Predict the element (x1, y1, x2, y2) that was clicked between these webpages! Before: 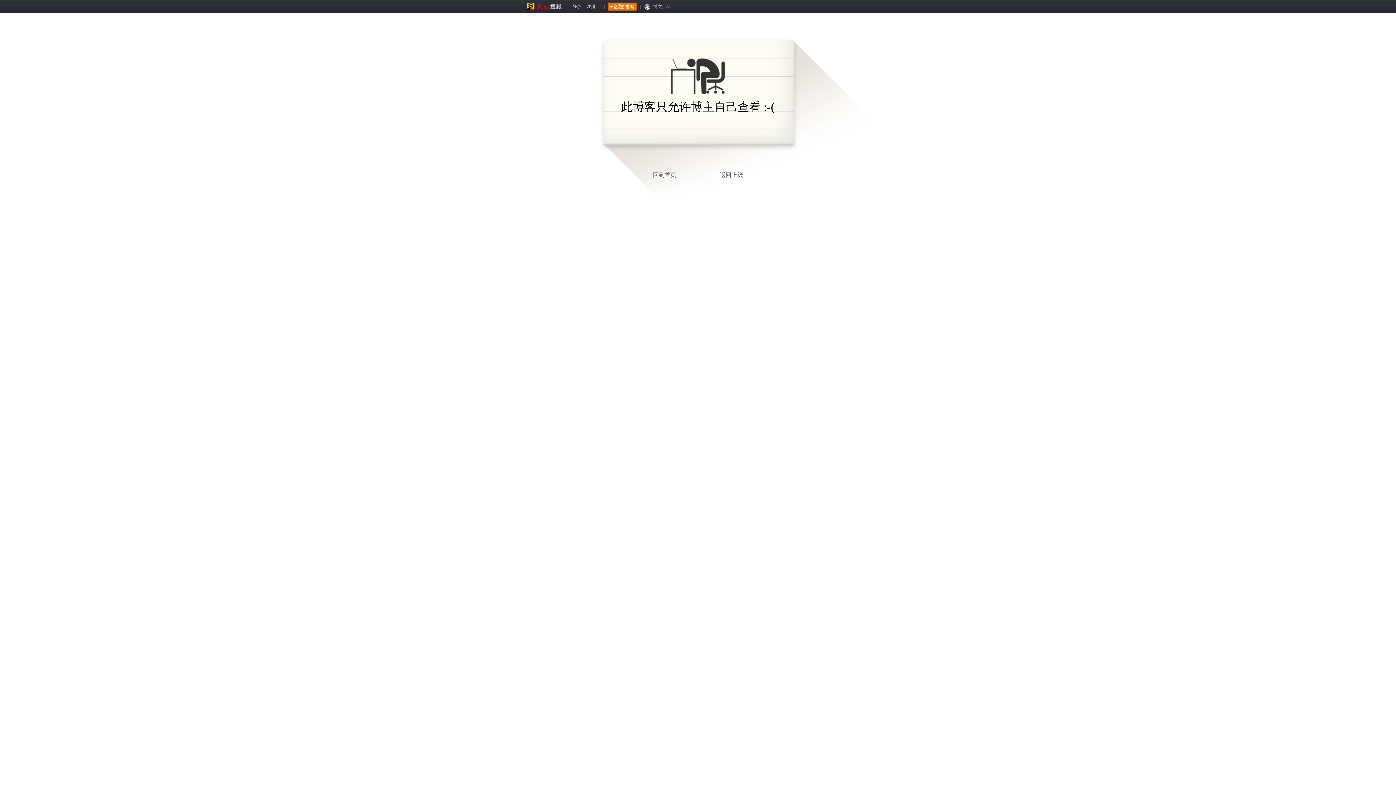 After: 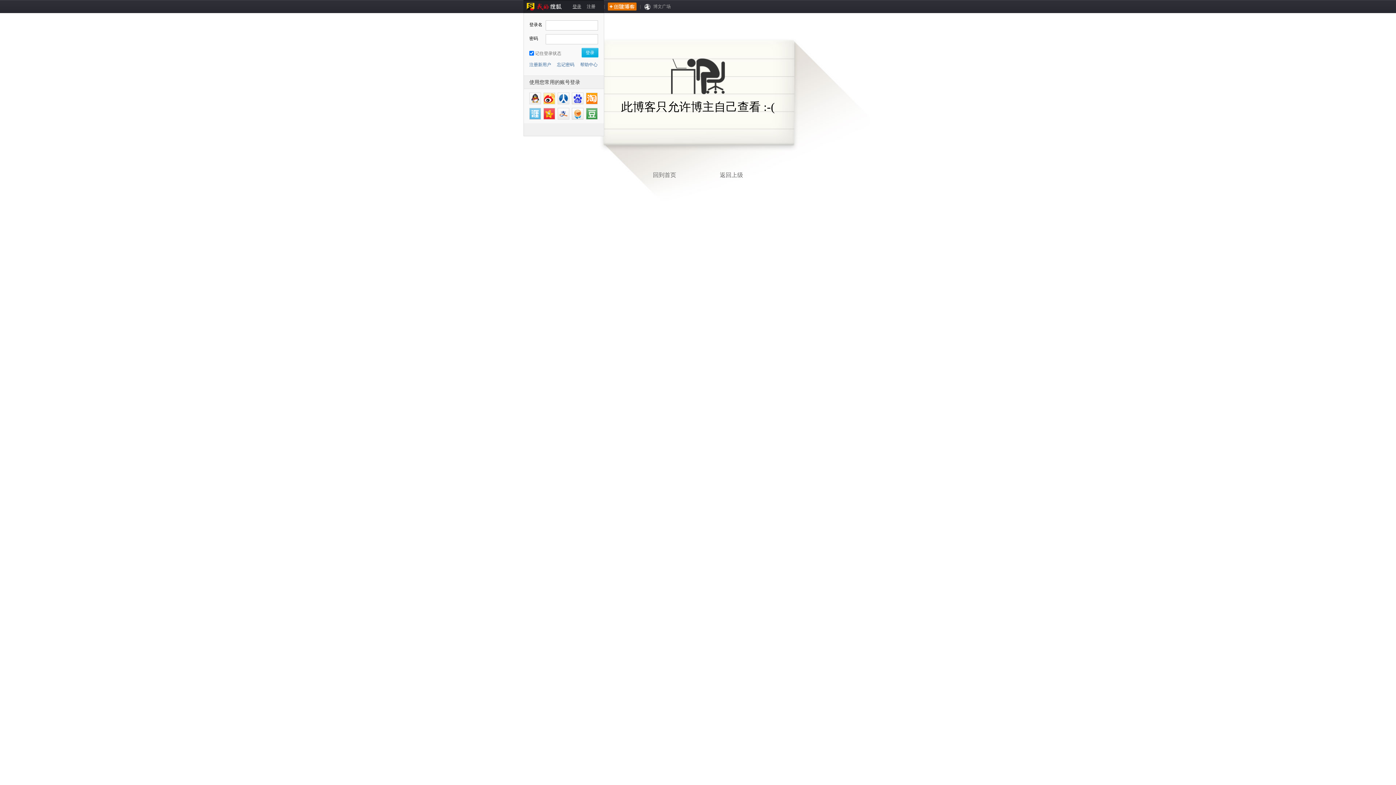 Action: label: 登录 bbox: (572, 4, 581, 9)